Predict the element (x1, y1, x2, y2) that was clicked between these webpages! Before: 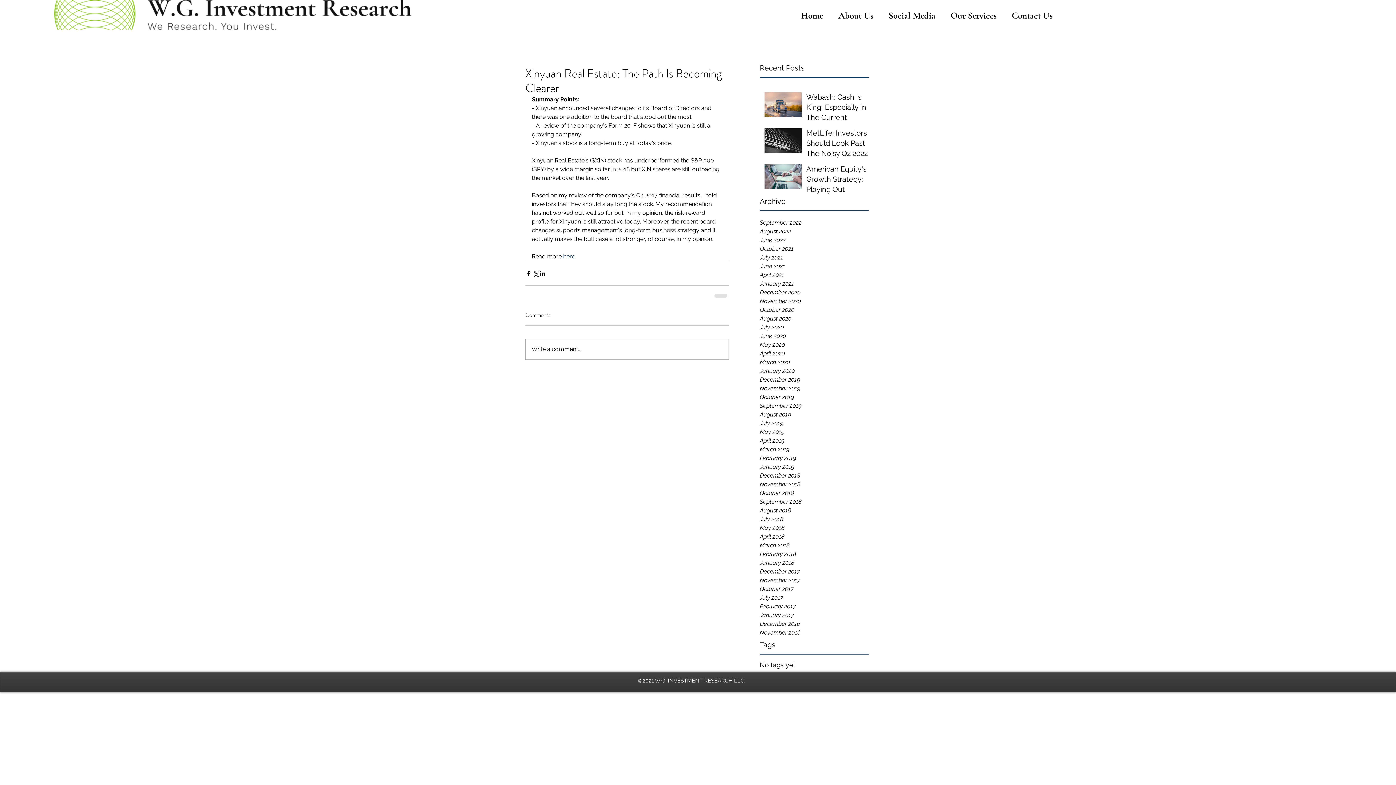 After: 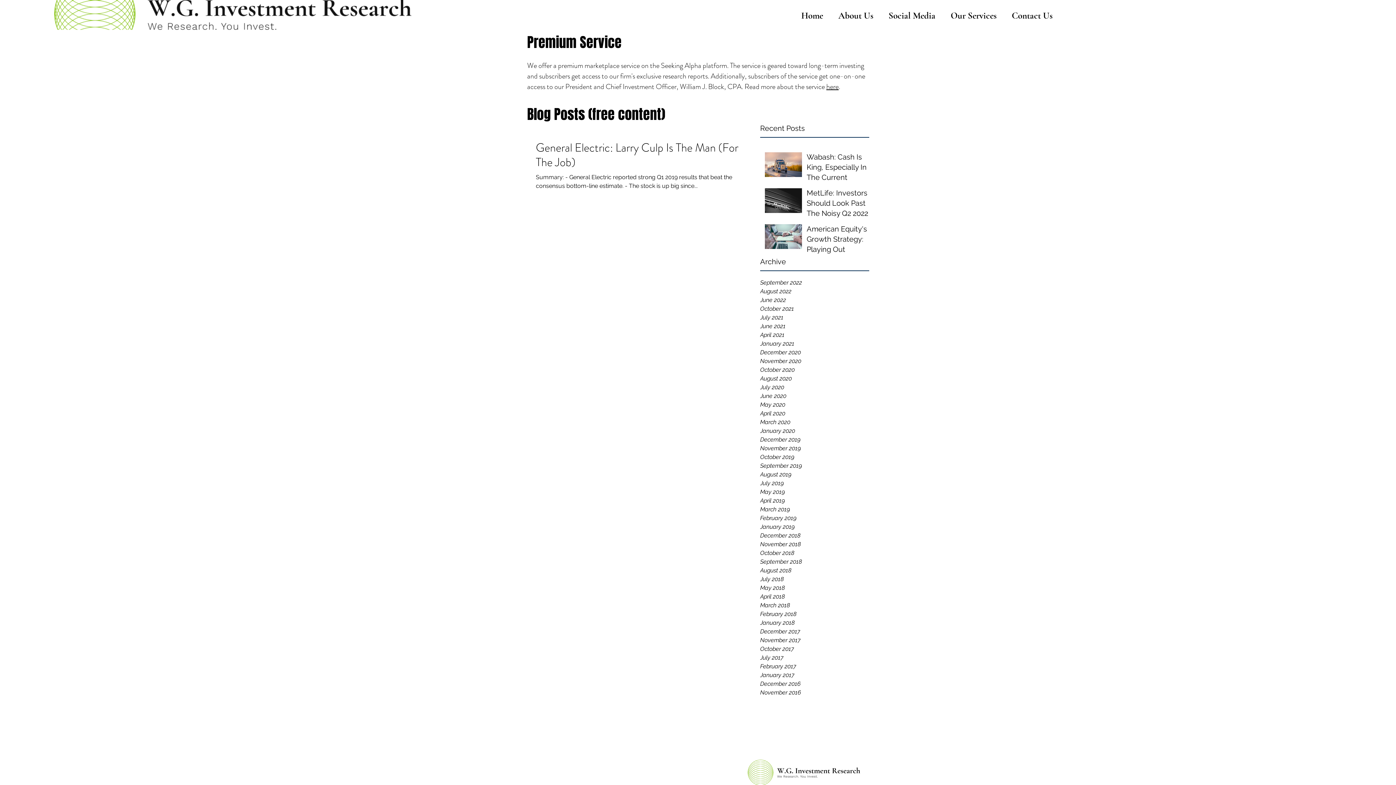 Action: bbox: (760, 428, 869, 436) label: May 2019